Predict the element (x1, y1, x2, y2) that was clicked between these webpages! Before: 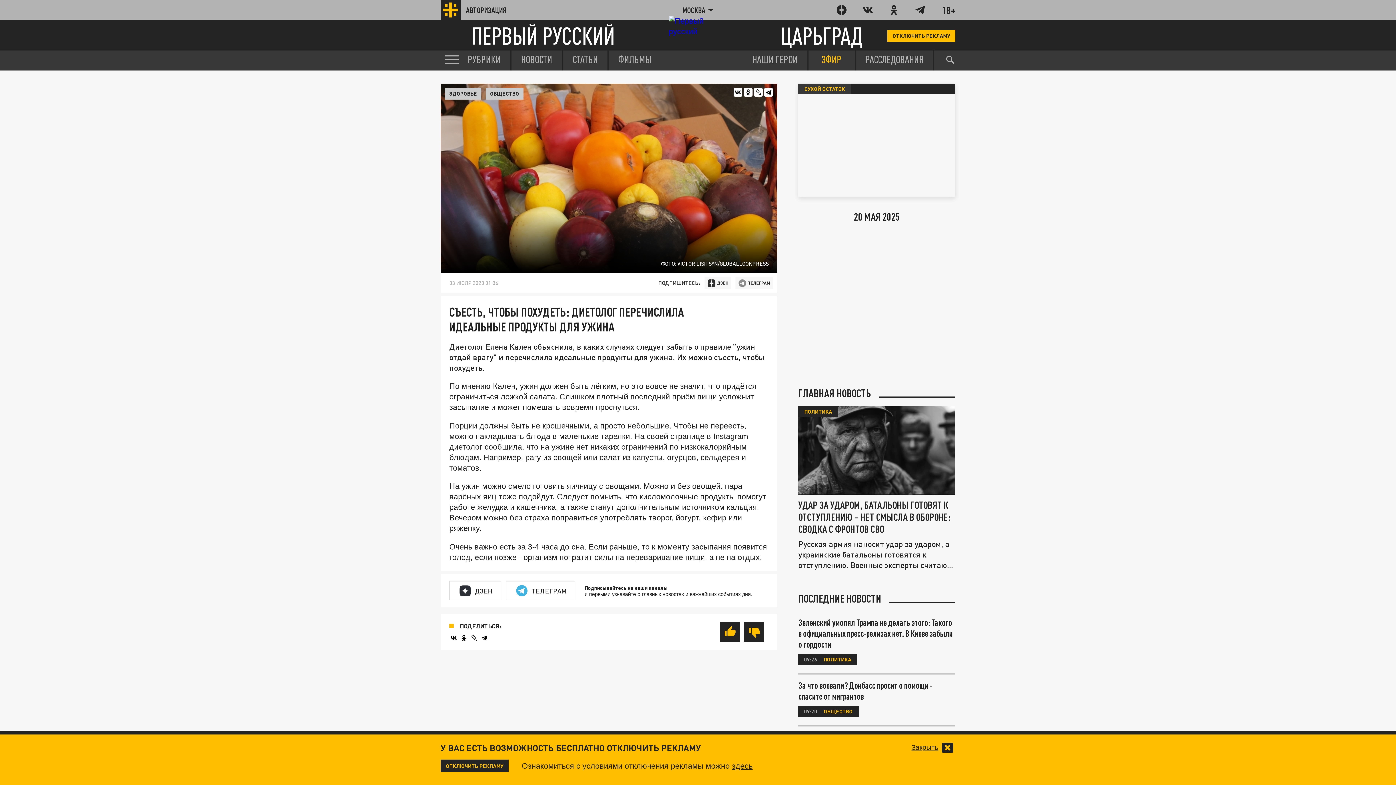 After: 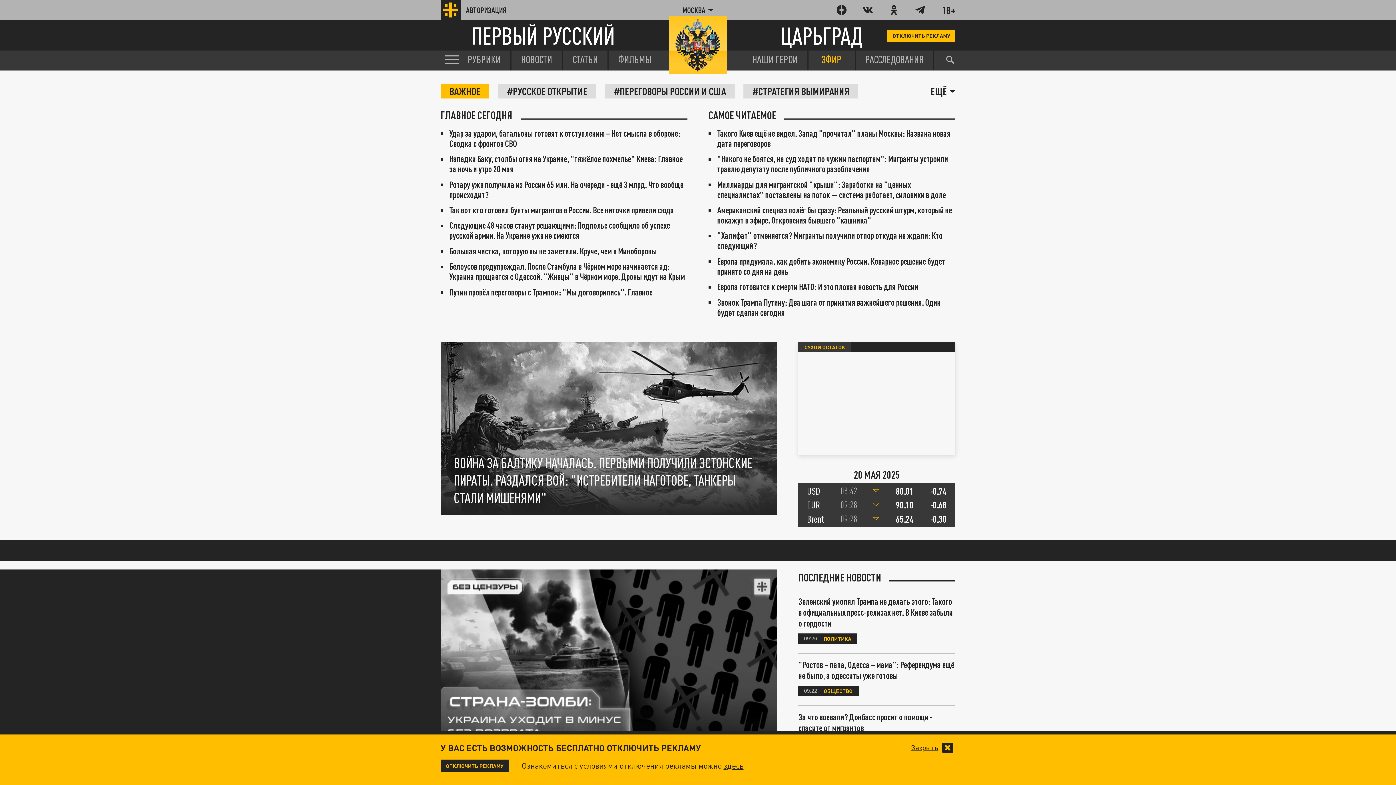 Action: bbox: (446, 22, 615, 48) label: ПЕРВЫЙ РУССКИЙ